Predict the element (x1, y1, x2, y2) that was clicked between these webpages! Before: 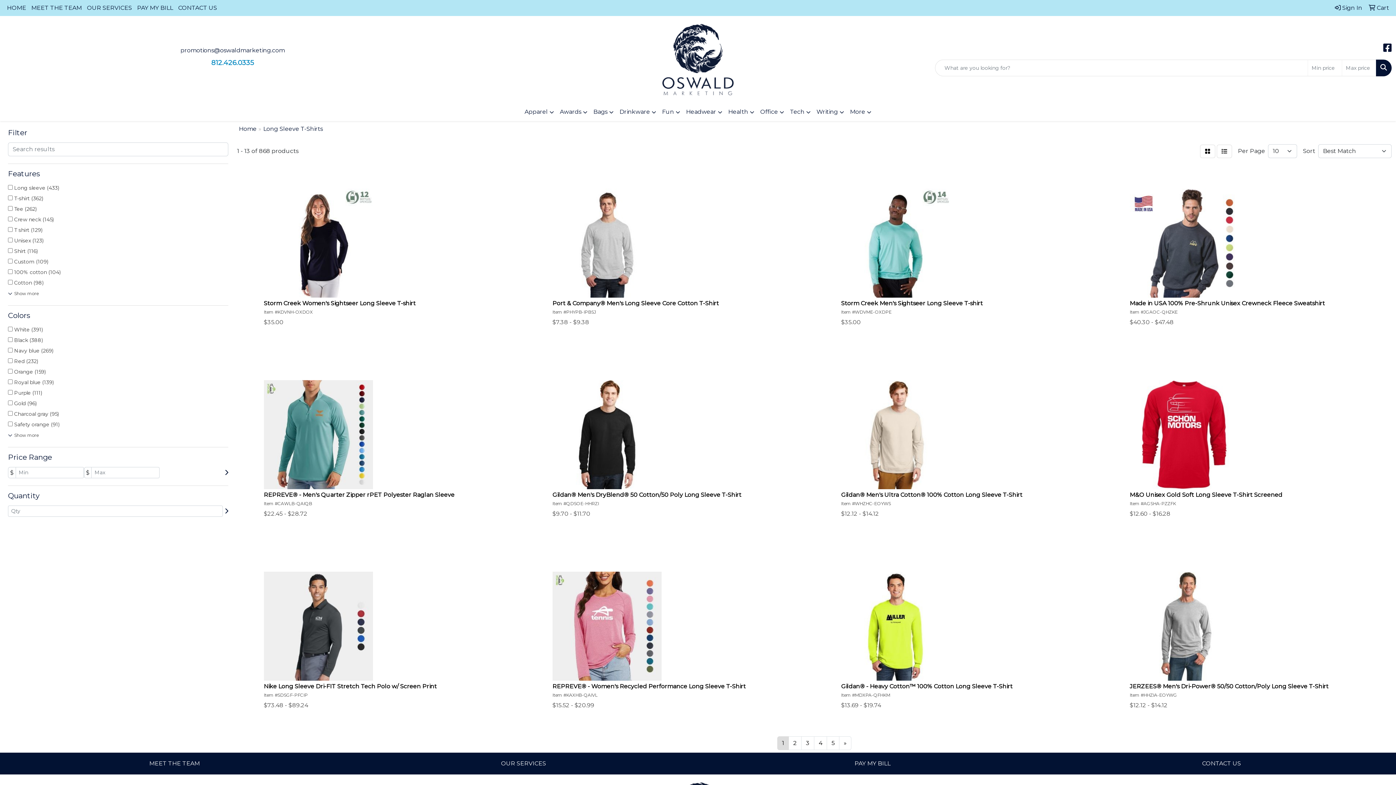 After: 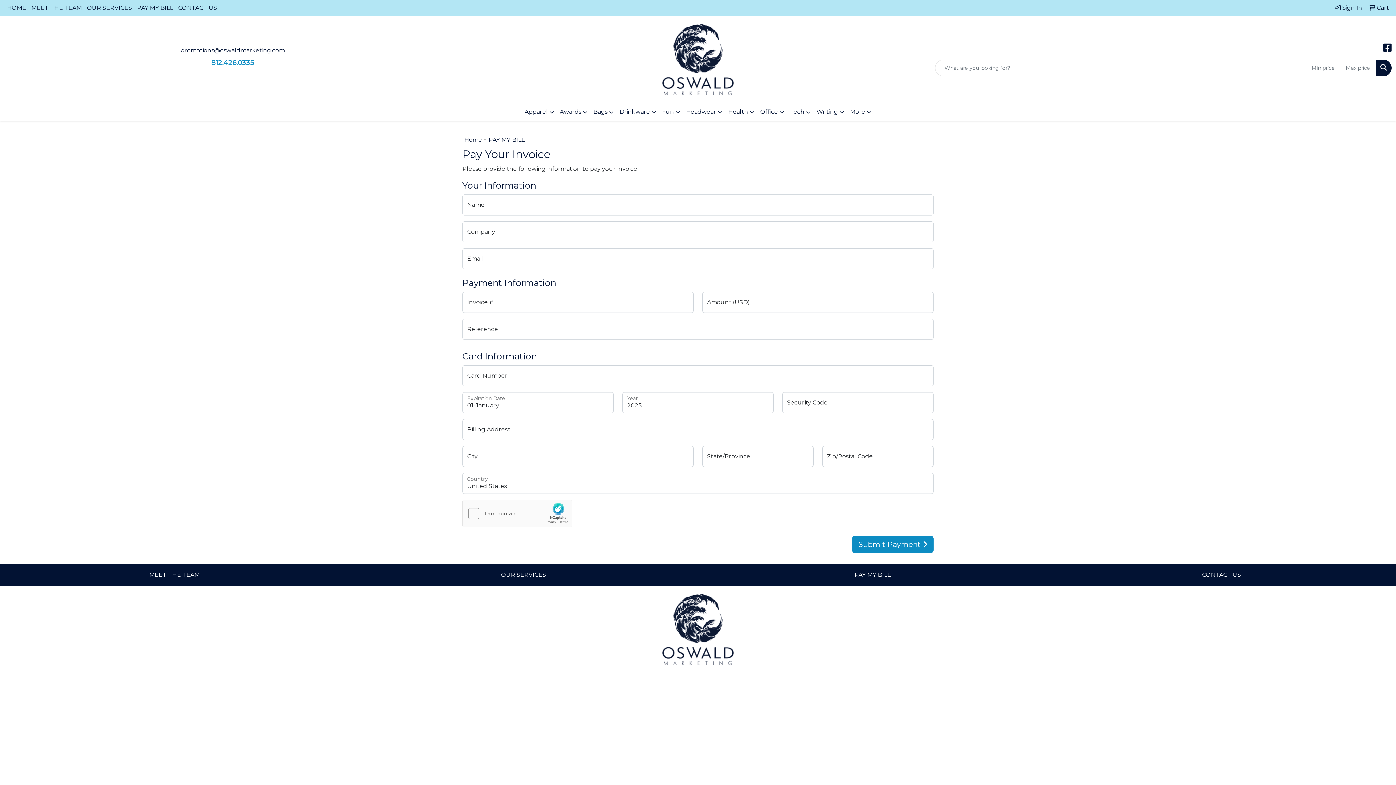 Action: bbox: (702, 758, 1042, 769) label: PAY MY BILL